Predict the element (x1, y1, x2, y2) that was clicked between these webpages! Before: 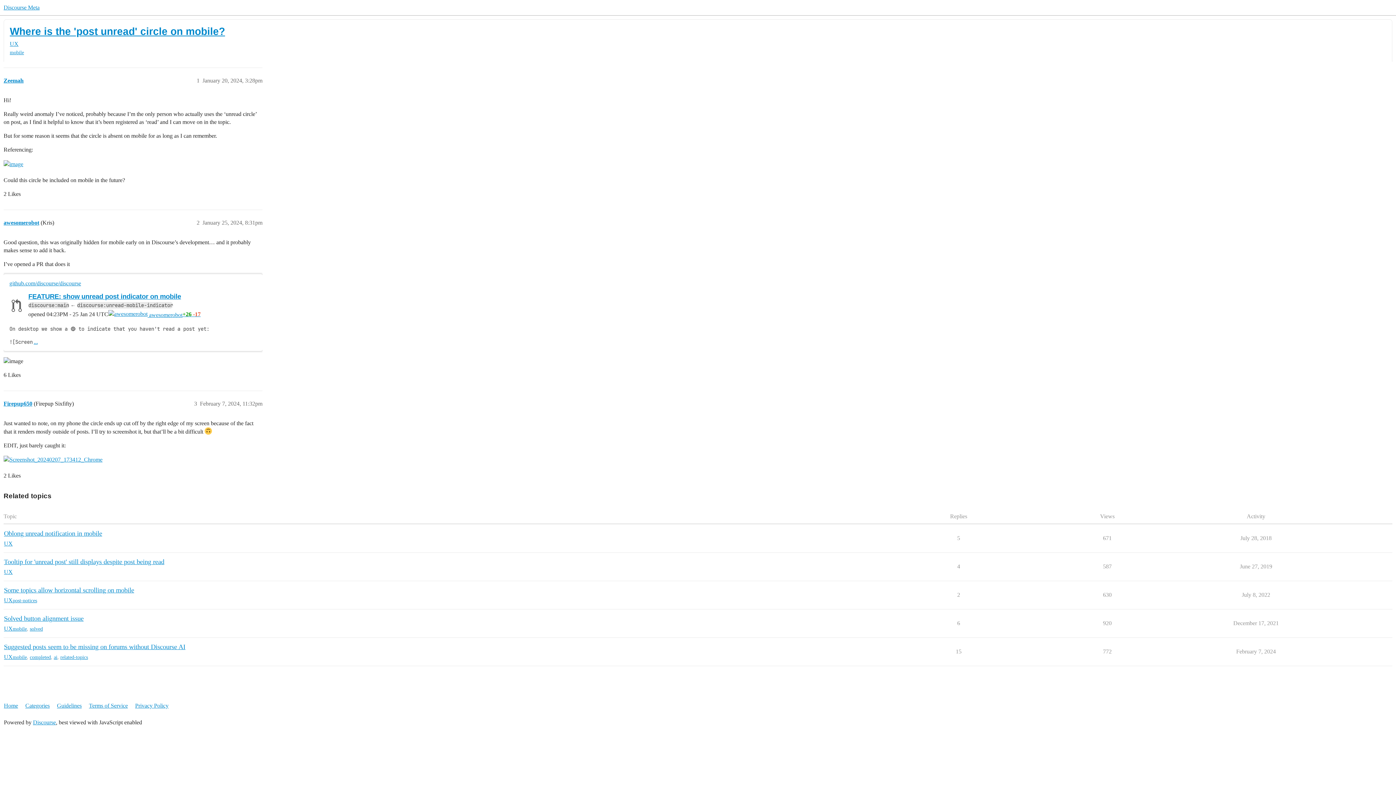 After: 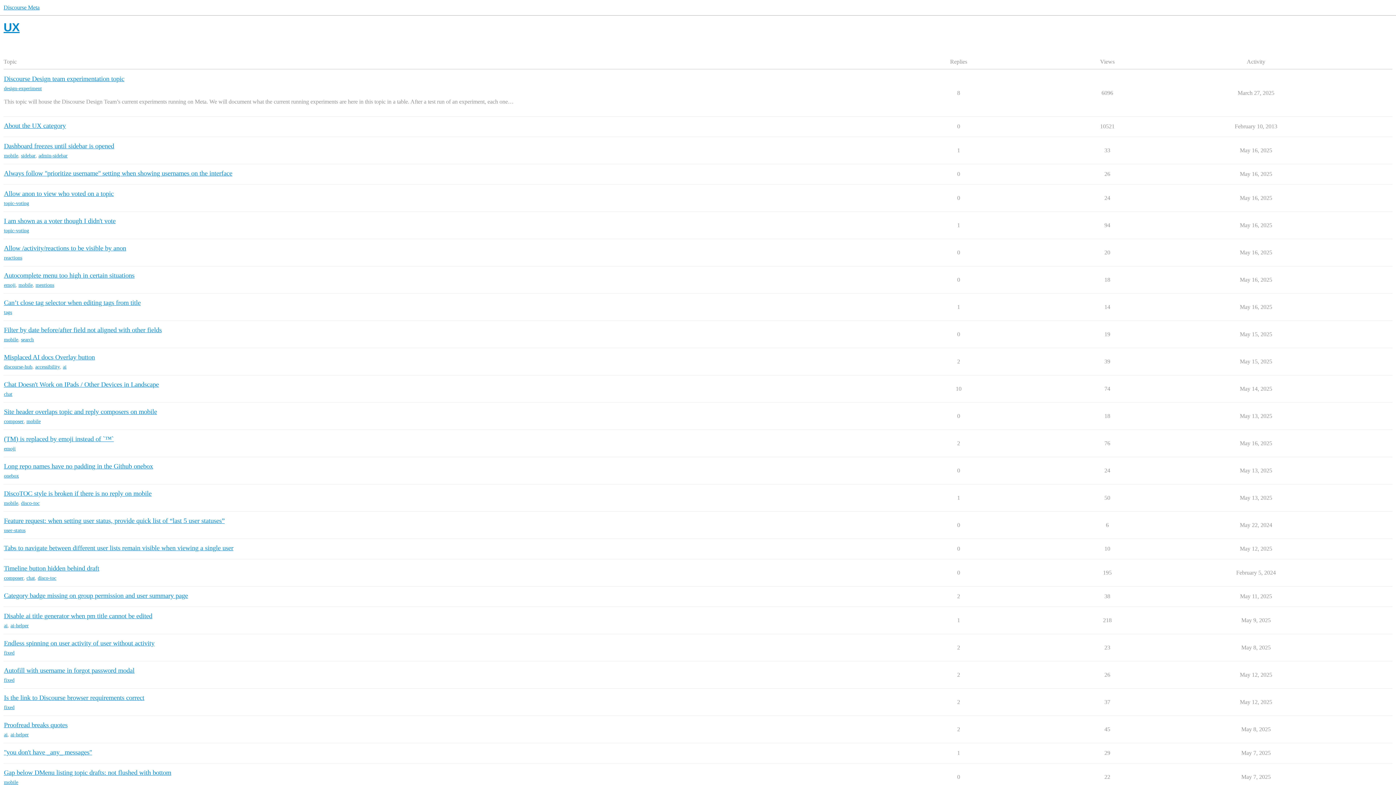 Action: bbox: (4, 596, 12, 604) label: UX